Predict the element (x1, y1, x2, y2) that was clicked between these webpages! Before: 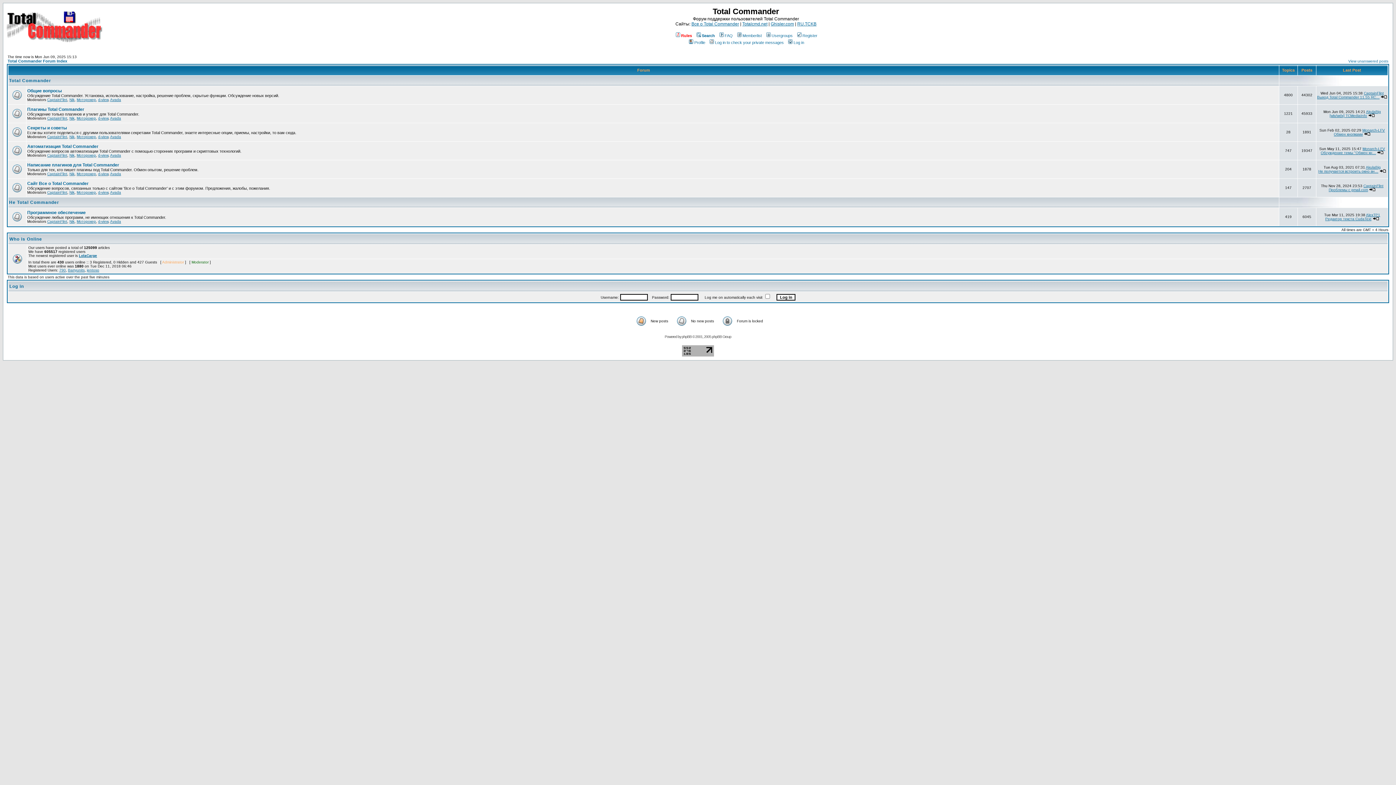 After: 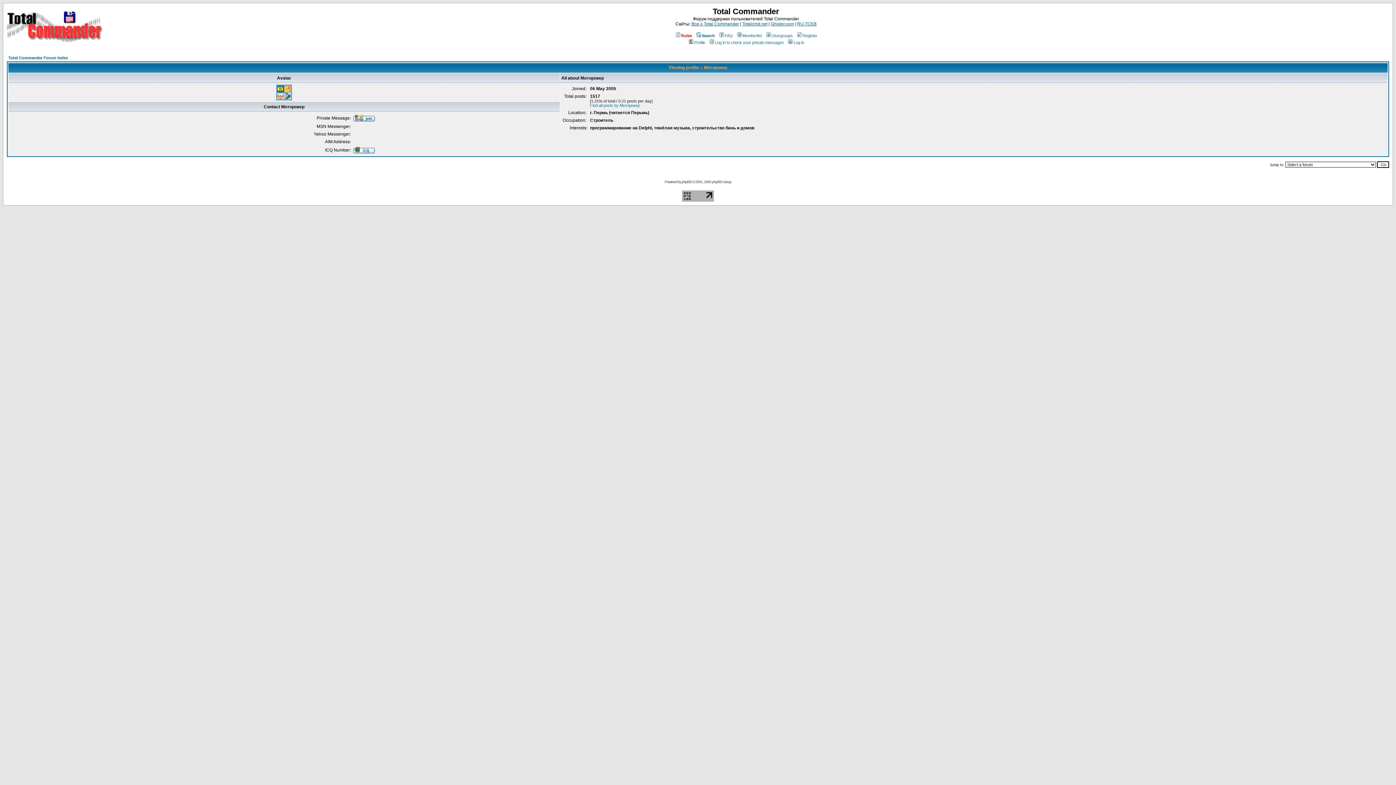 Action: label: Моторокер bbox: (76, 153, 96, 157)